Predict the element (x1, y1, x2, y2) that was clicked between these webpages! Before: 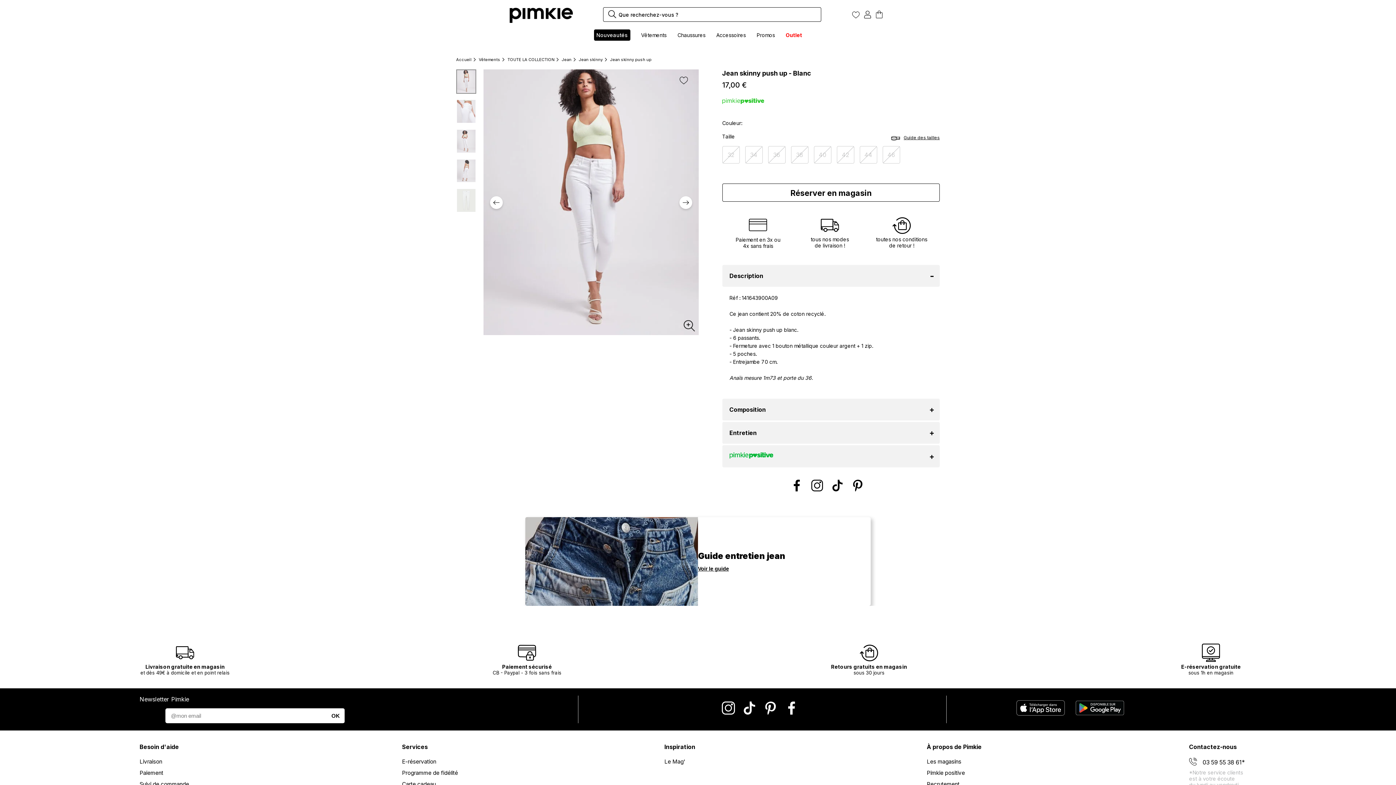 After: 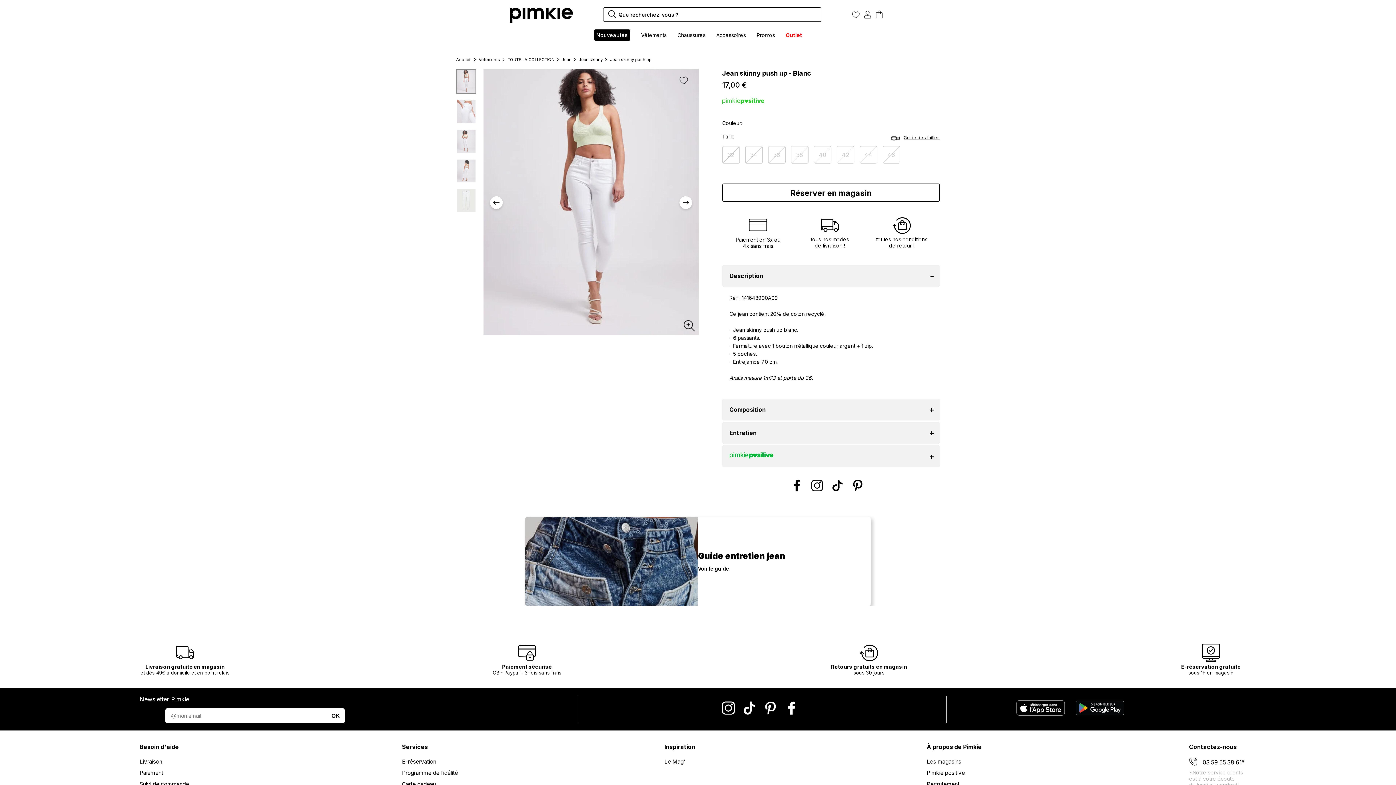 Action: bbox: (1075, 707, 1124, 720)